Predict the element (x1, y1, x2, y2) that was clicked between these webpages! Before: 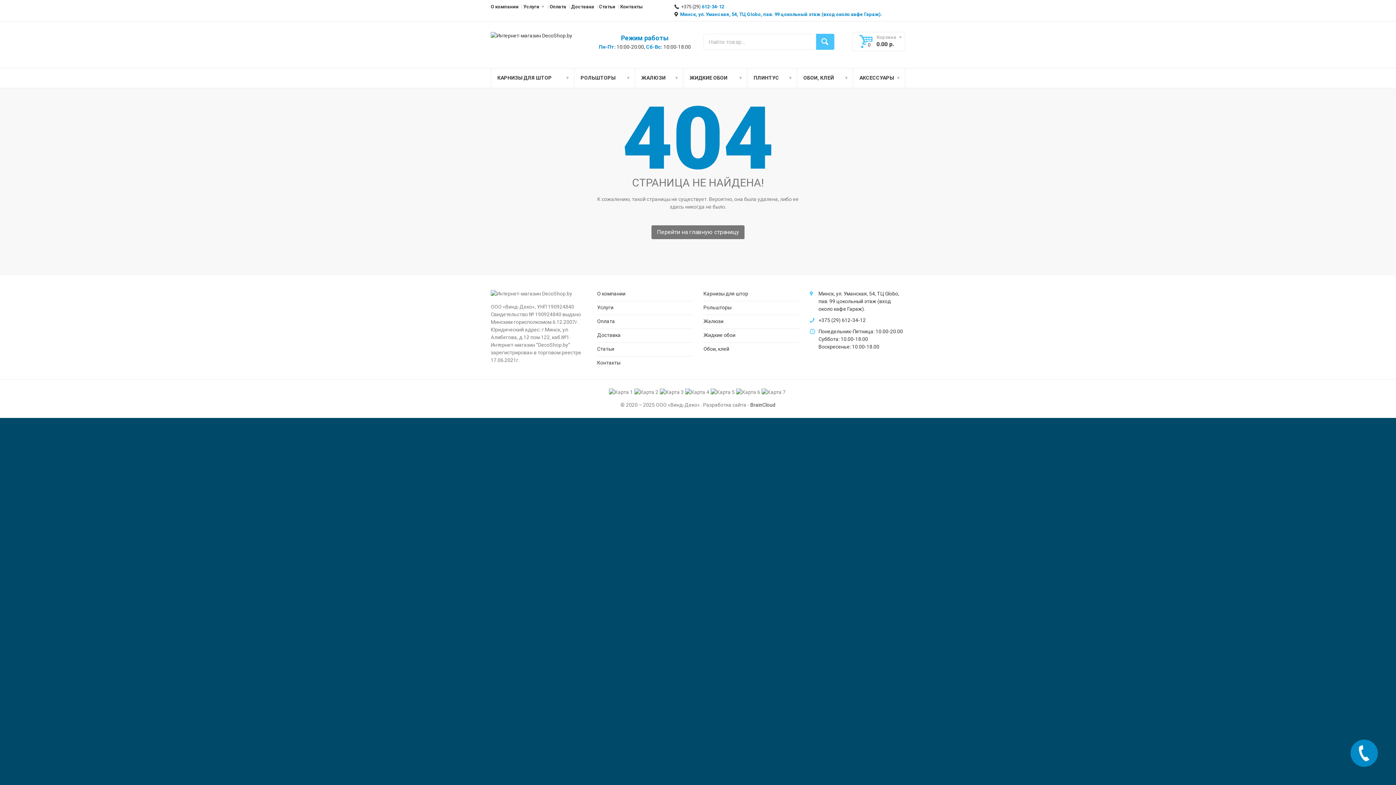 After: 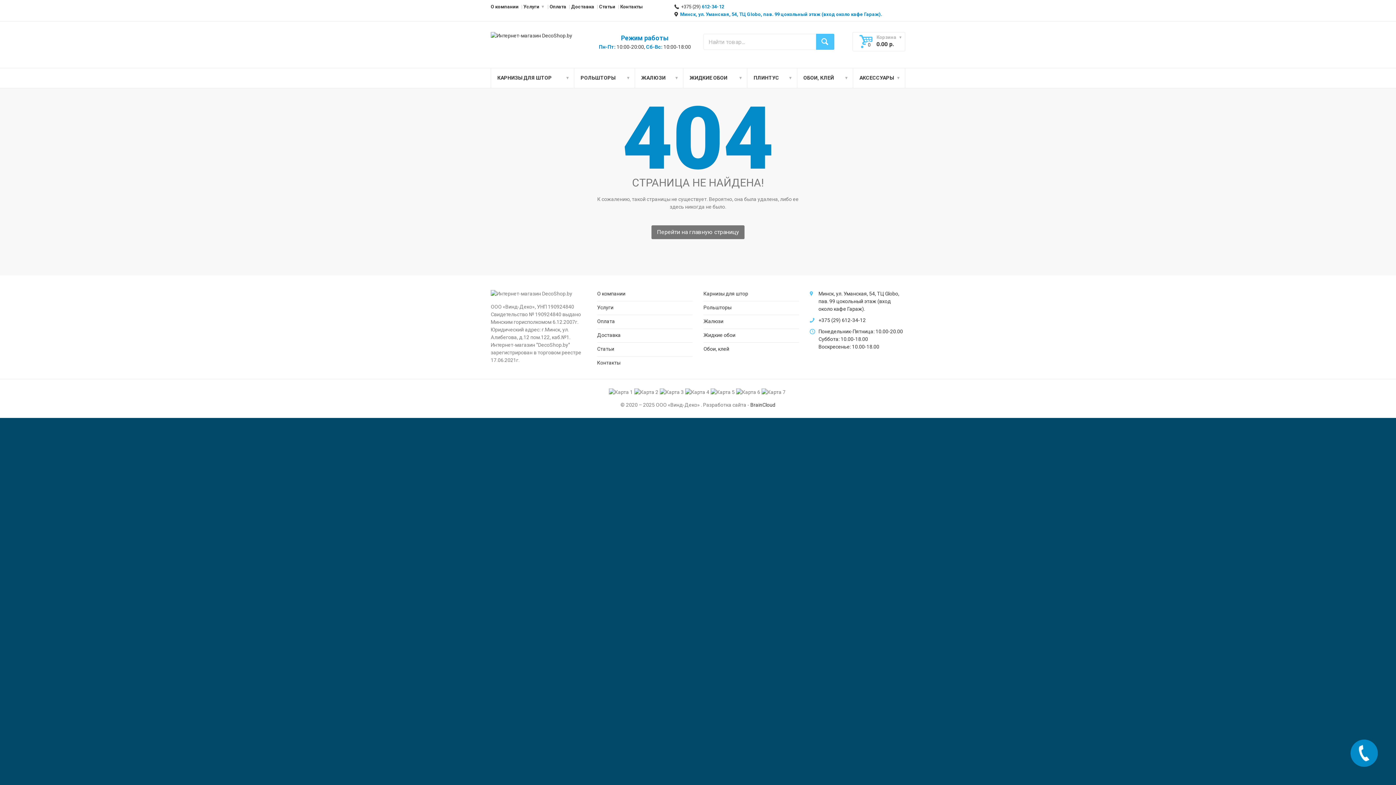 Action: bbox: (673, 10, 882, 18) label:  Минск, ул. Уманская, 54, ТЦ Globo, пав. 99 цокольный этаж (вход около кафе Гараж).